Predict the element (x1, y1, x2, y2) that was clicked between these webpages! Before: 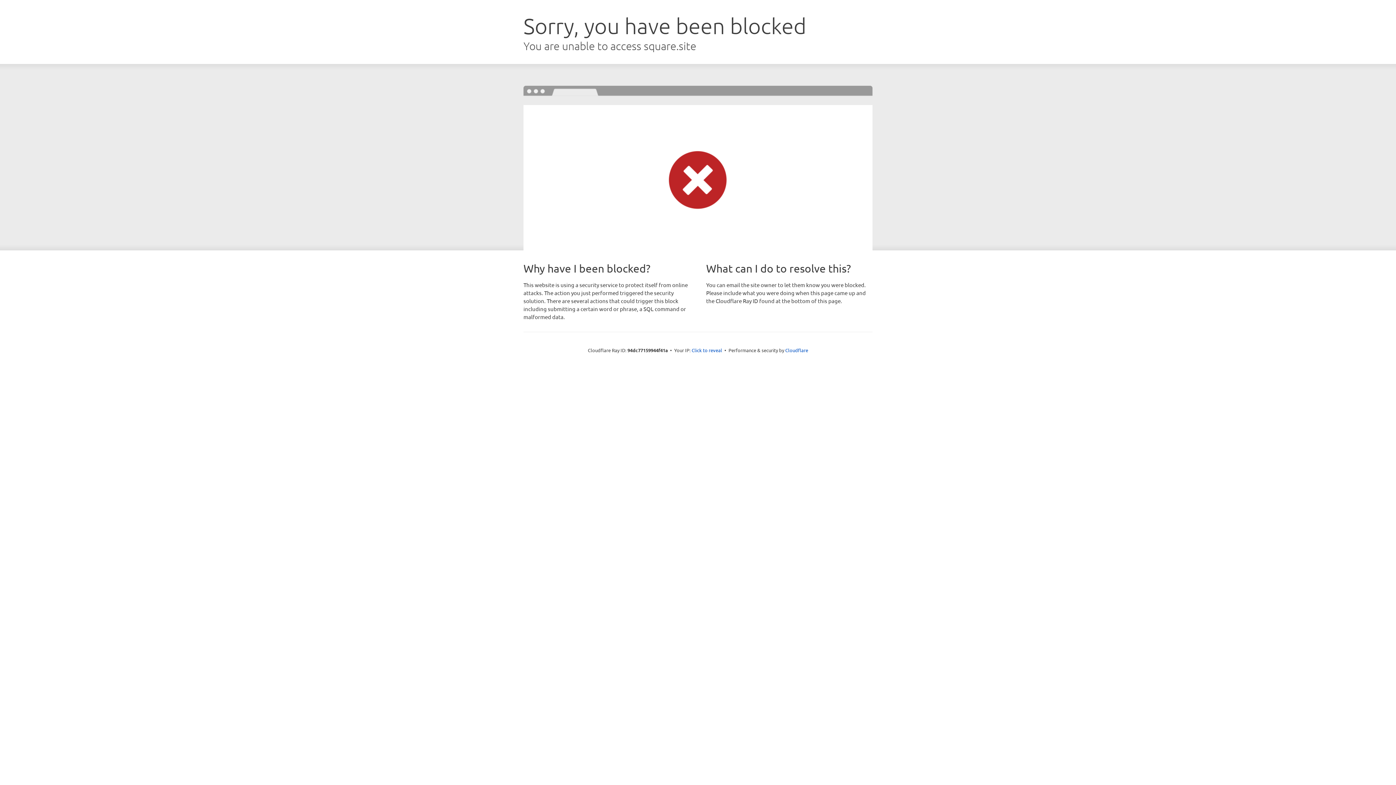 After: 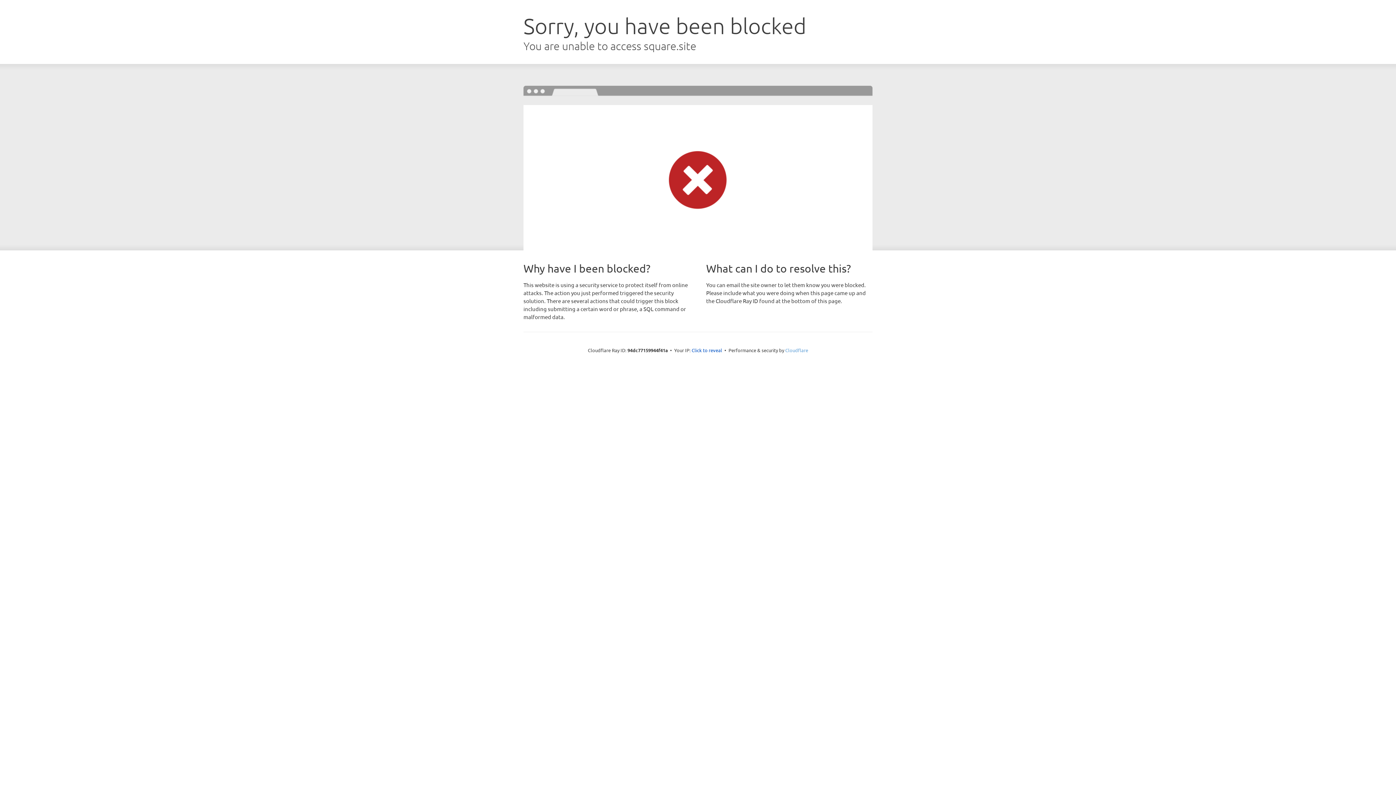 Action: label: Cloudflare bbox: (785, 347, 808, 353)